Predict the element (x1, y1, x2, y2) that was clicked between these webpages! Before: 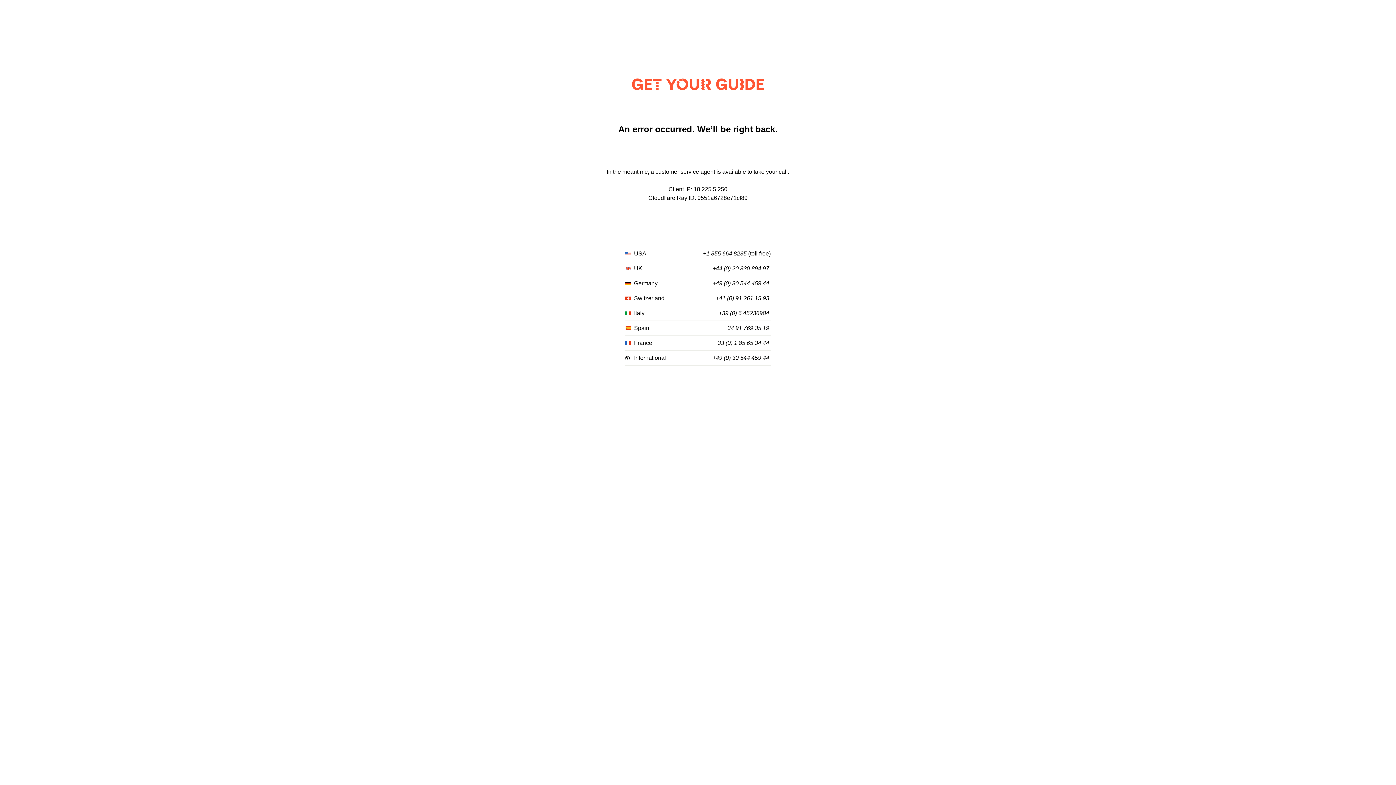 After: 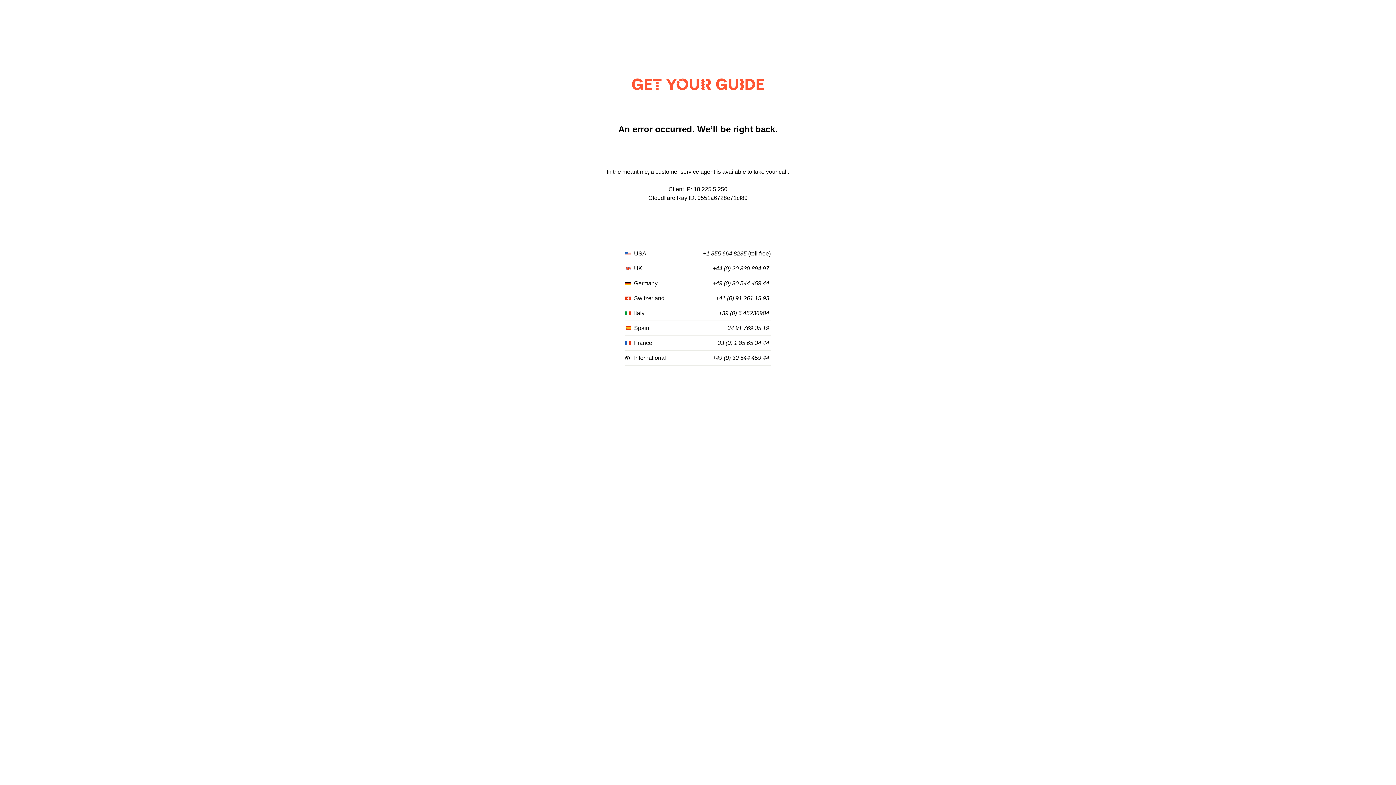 Action: bbox: (724, 325, 769, 331) label: +34 91 769 35 19